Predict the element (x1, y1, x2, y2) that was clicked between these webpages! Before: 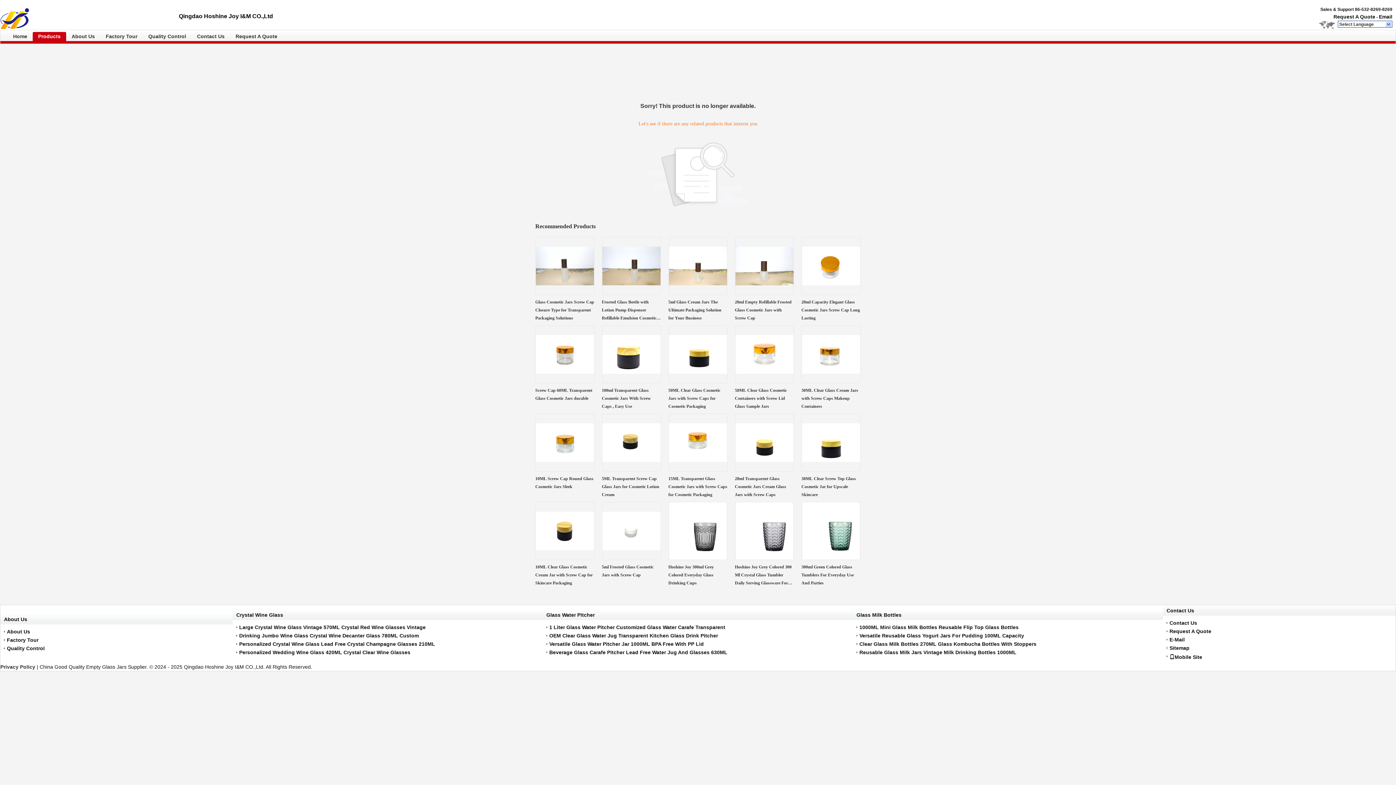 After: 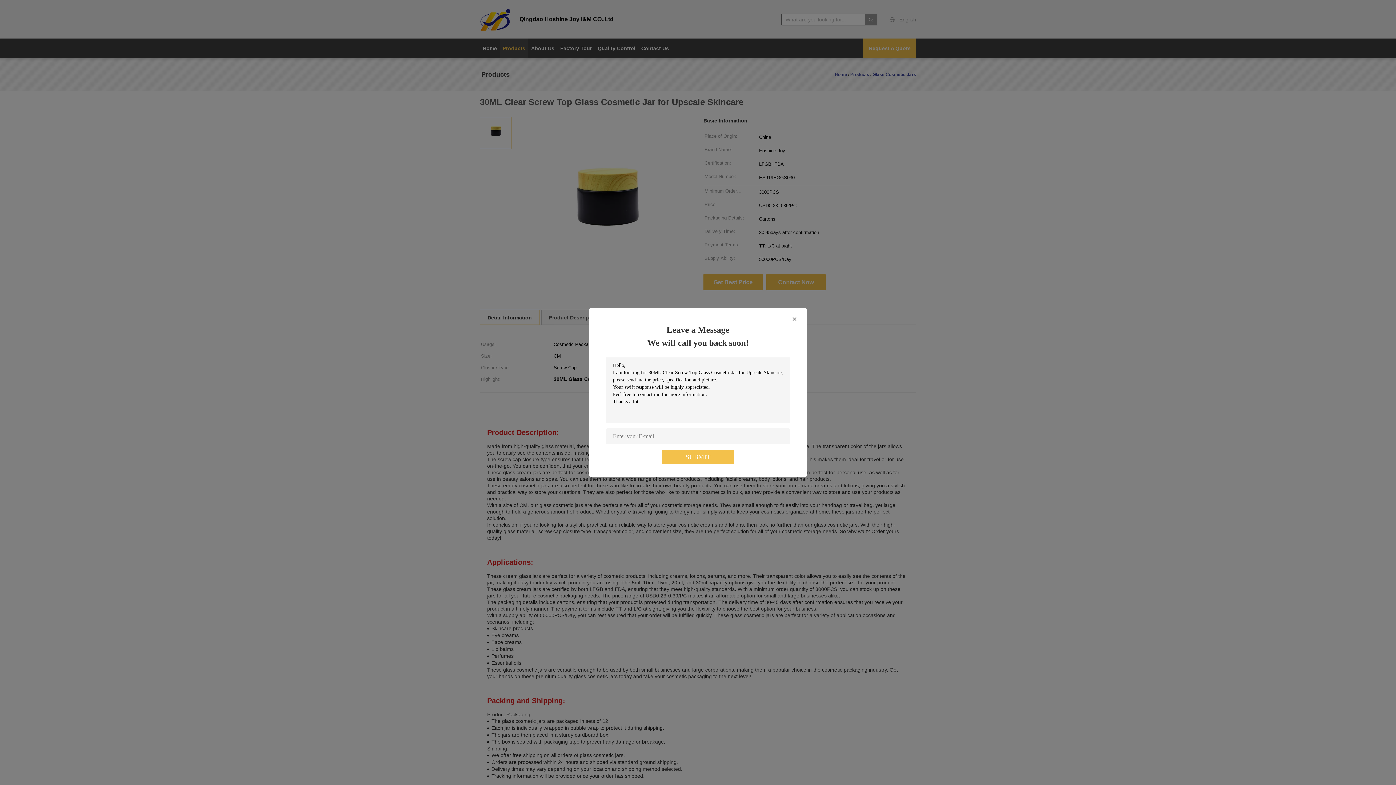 Action: bbox: (802, 466, 860, 472)